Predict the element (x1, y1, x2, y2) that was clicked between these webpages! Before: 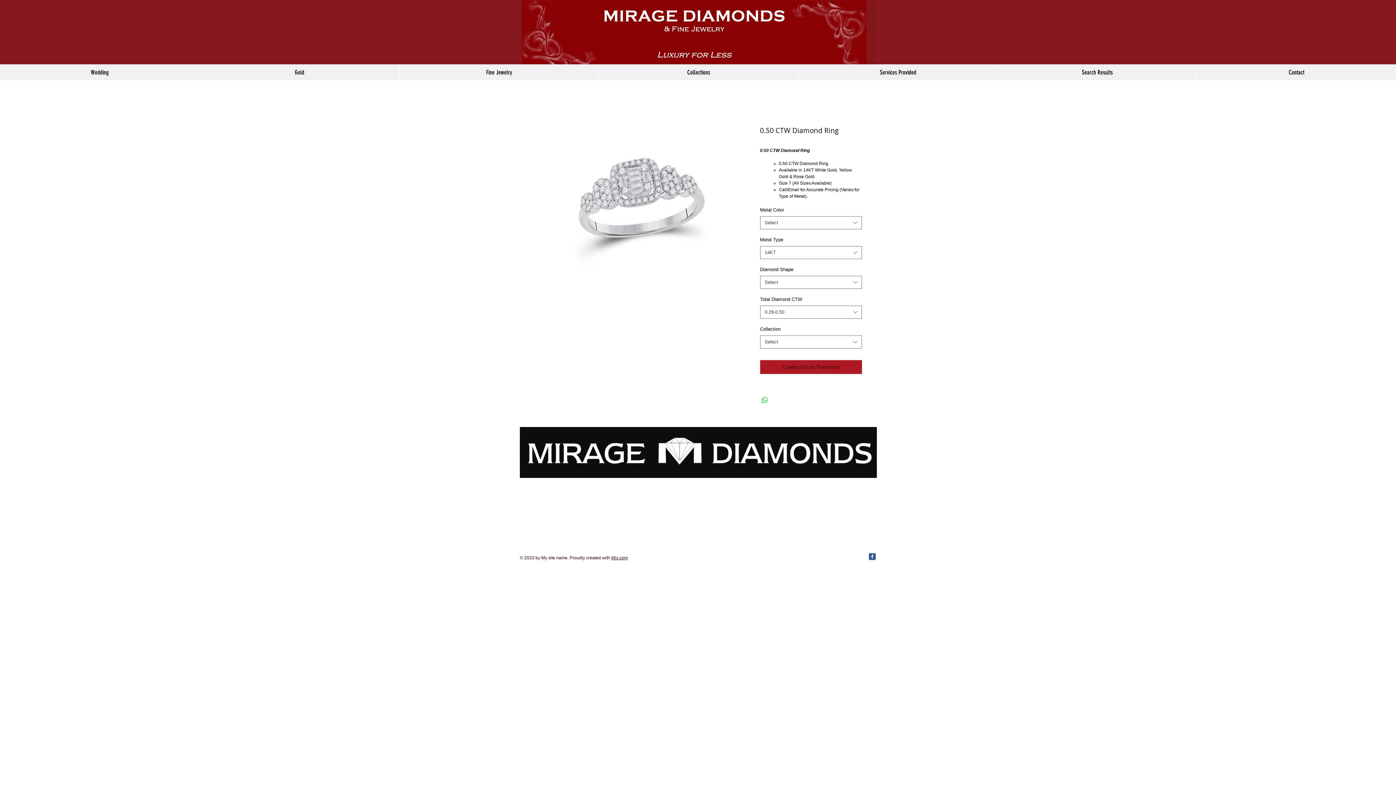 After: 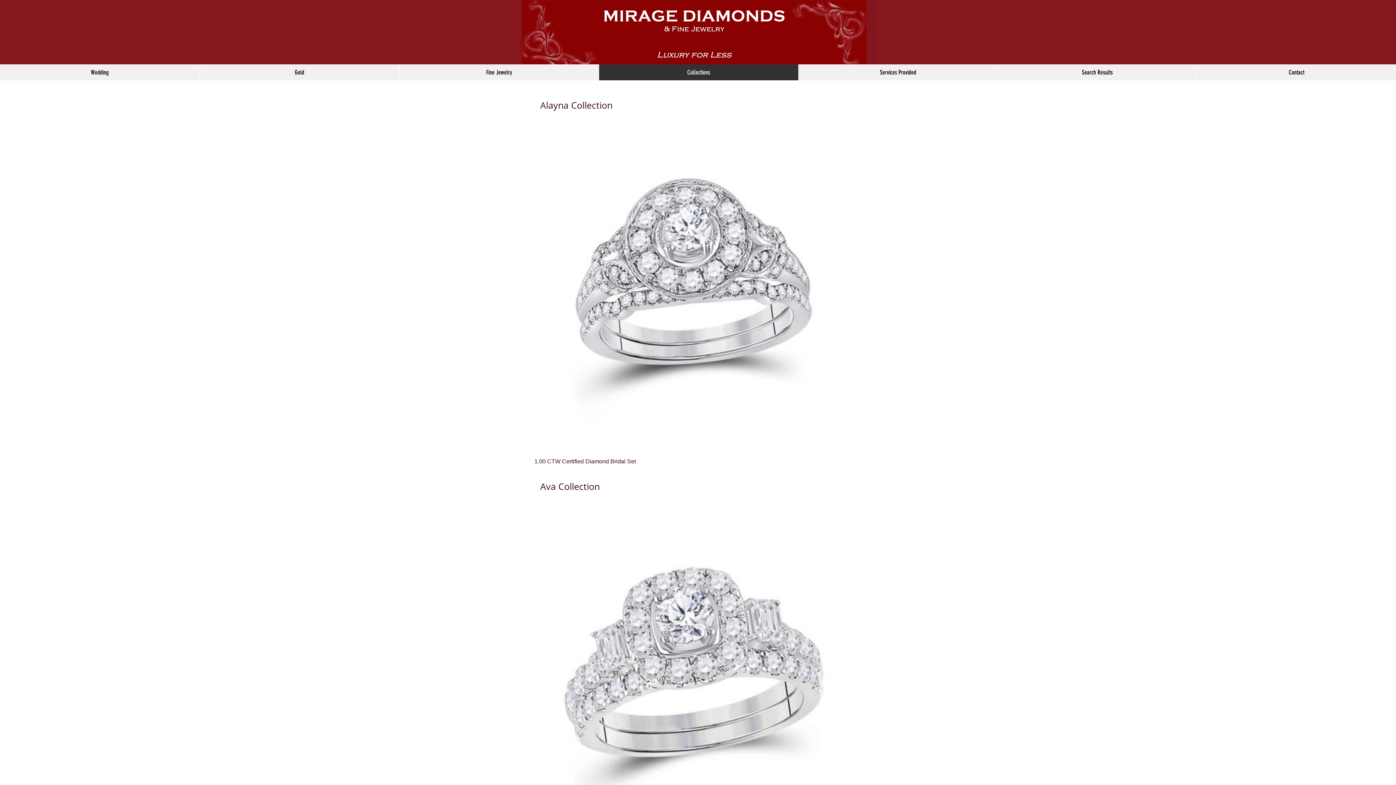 Action: label: Collections bbox: (598, 64, 798, 80)